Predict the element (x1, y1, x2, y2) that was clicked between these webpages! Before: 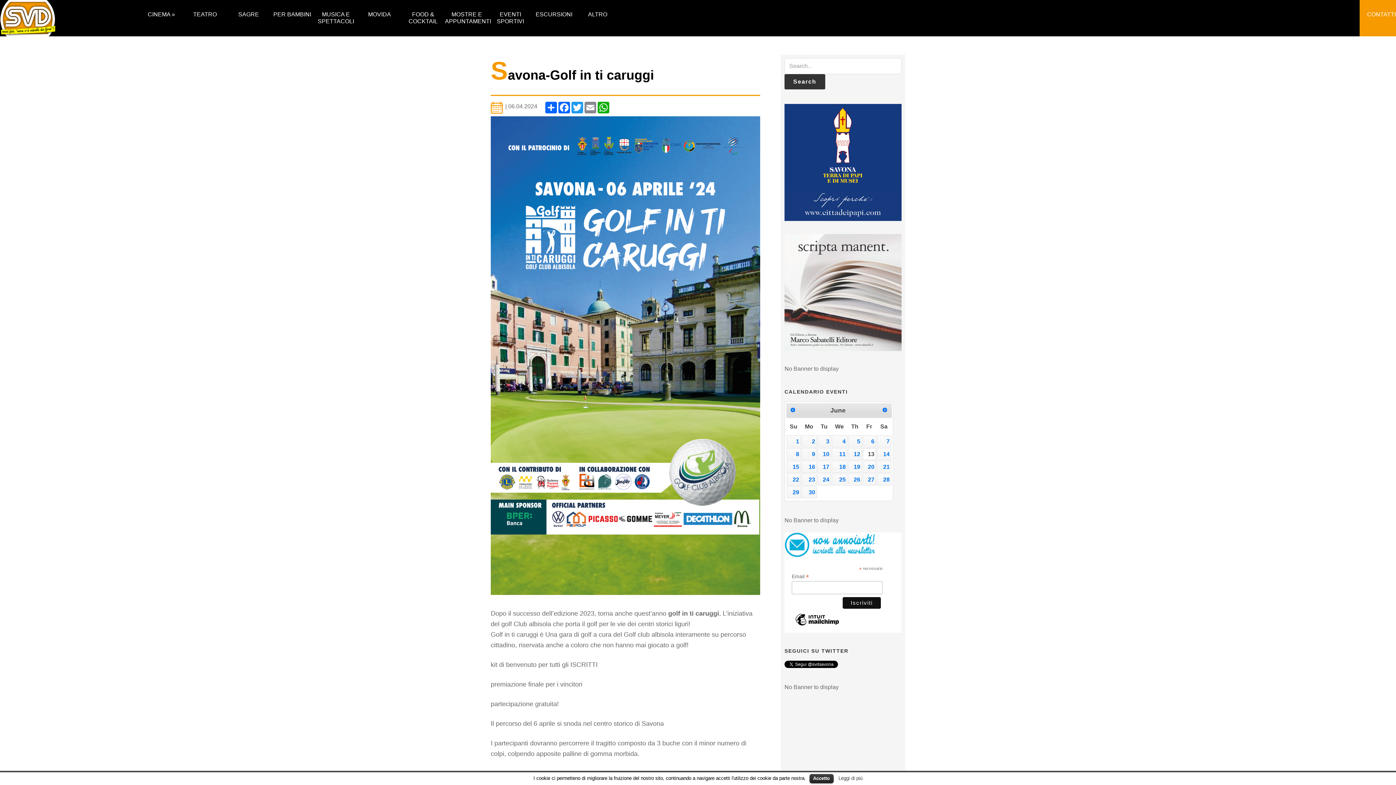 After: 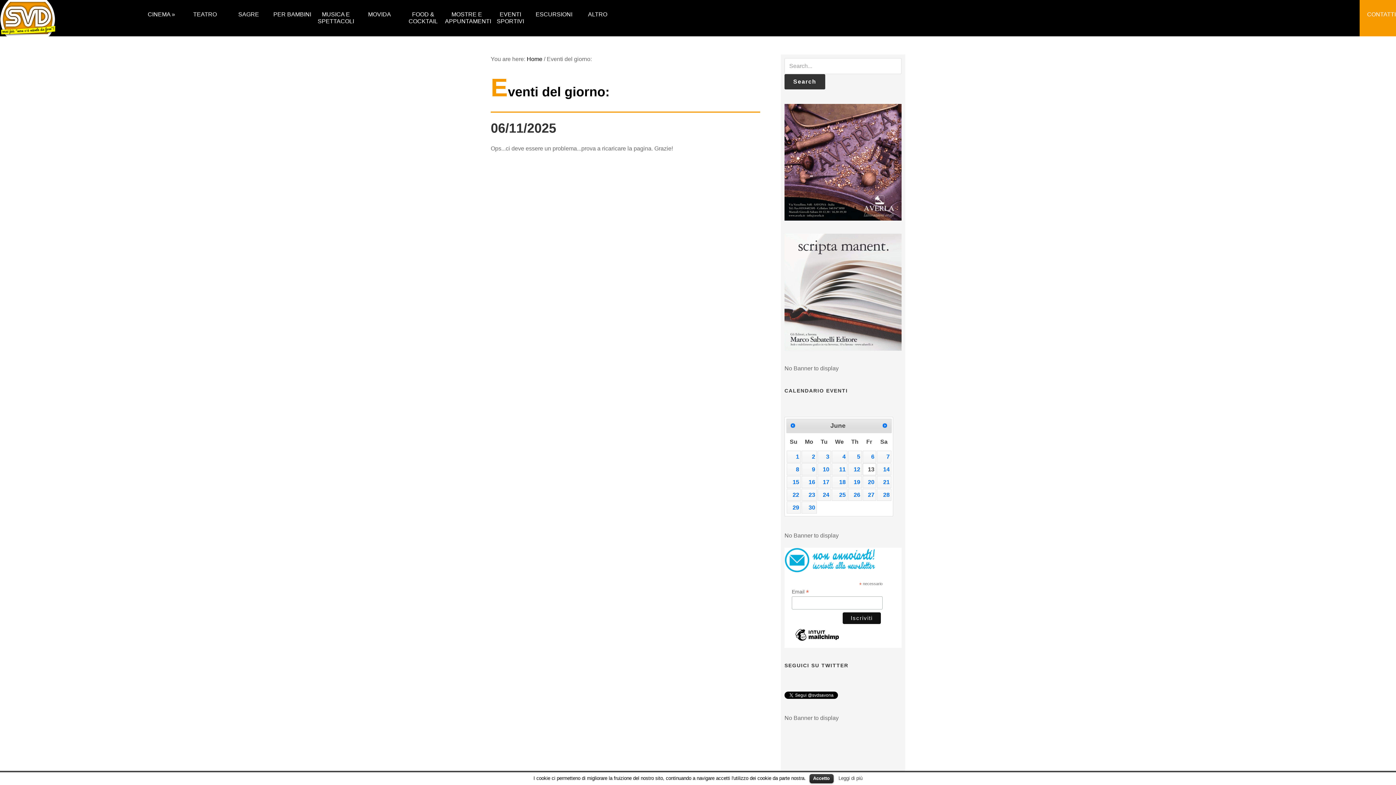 Action: bbox: (831, 448, 847, 460) label: 11